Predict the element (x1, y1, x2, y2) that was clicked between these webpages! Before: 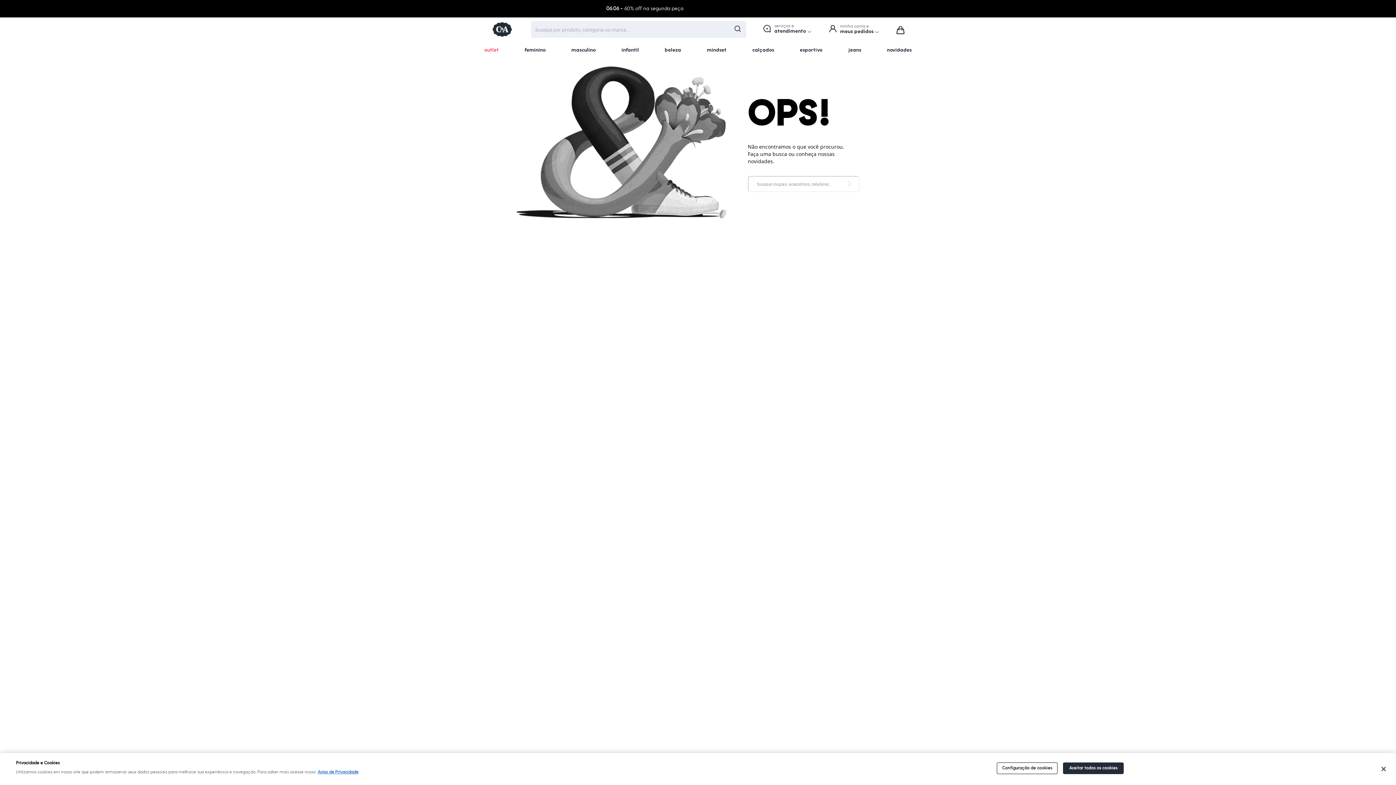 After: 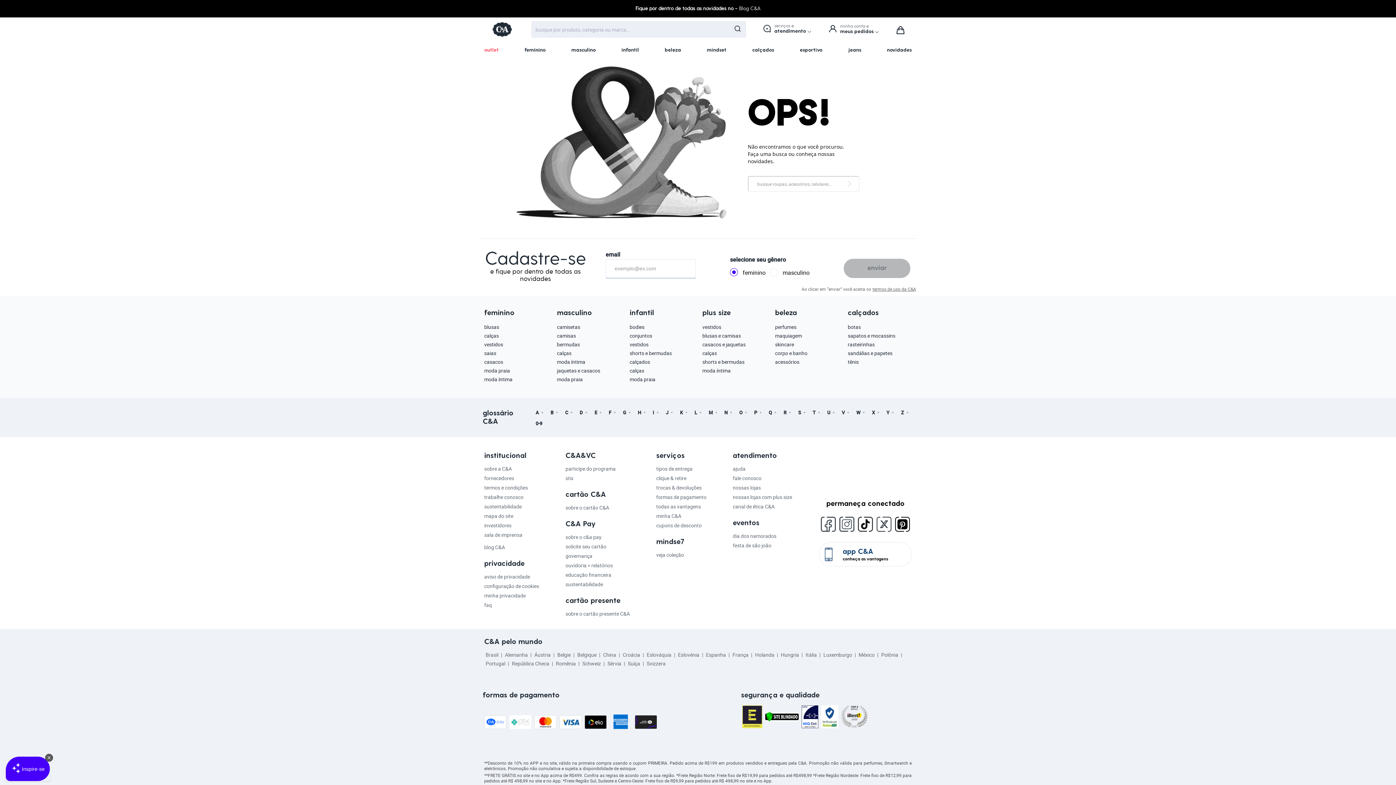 Action: bbox: (1063, 762, 1123, 774) label: Aceitar todos os cookies